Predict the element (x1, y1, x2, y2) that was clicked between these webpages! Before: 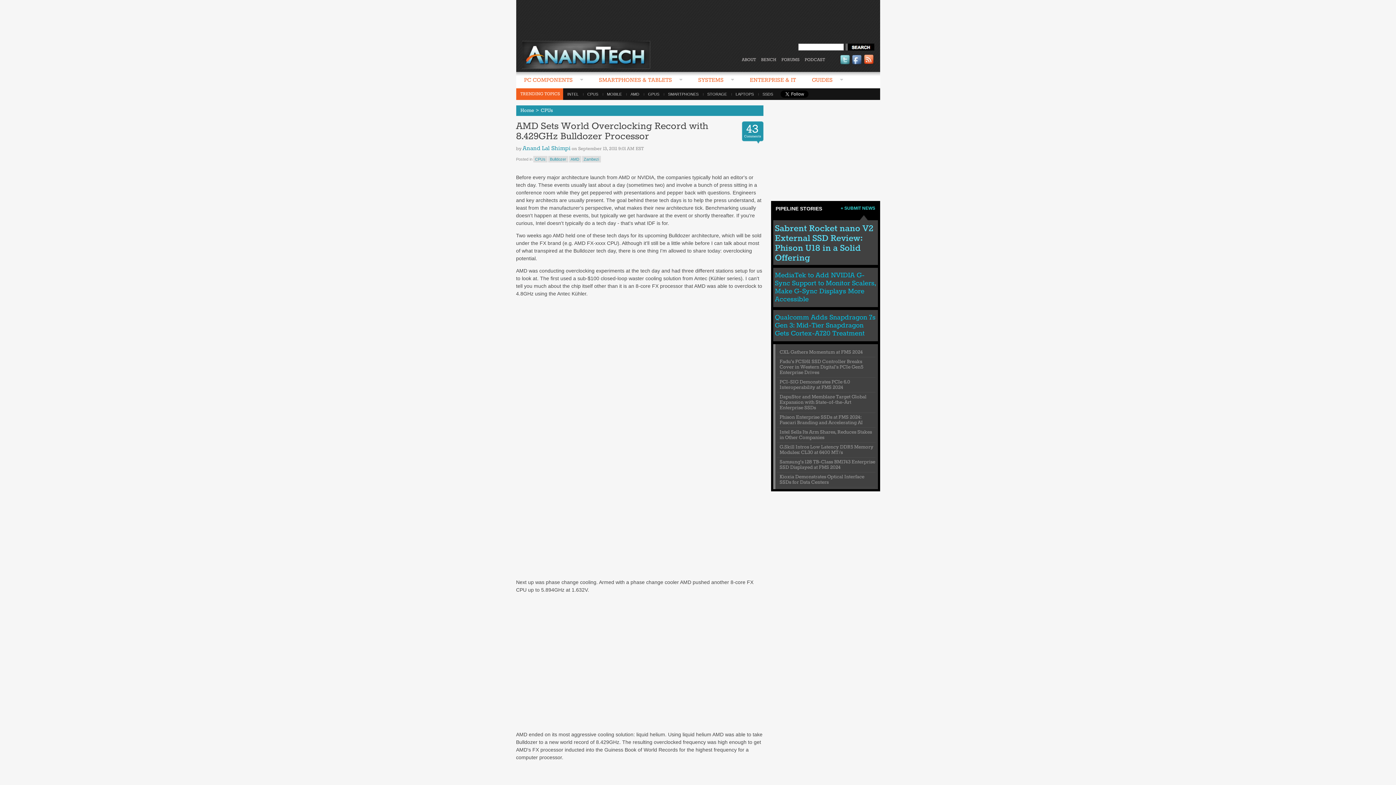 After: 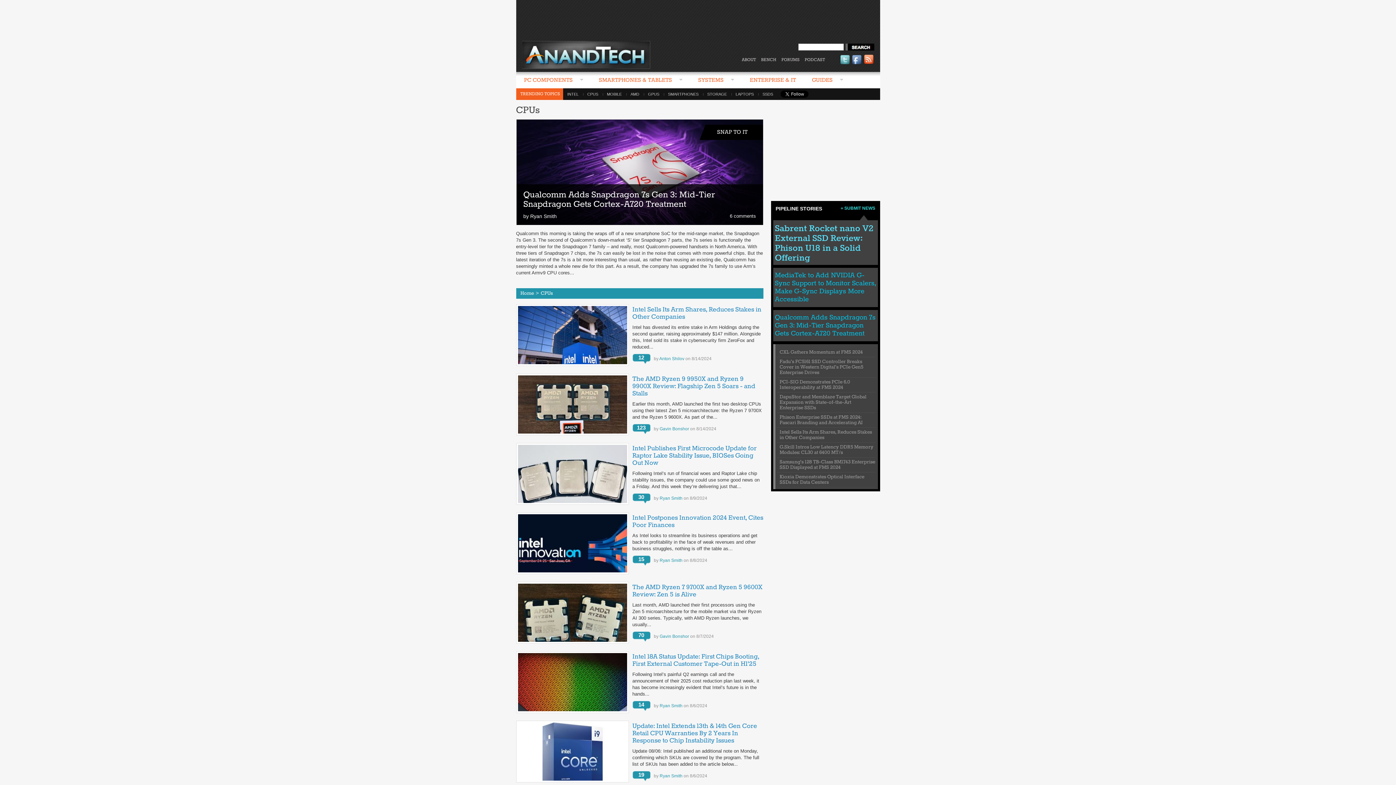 Action: bbox: (583, 92, 602, 96) label: CPUS